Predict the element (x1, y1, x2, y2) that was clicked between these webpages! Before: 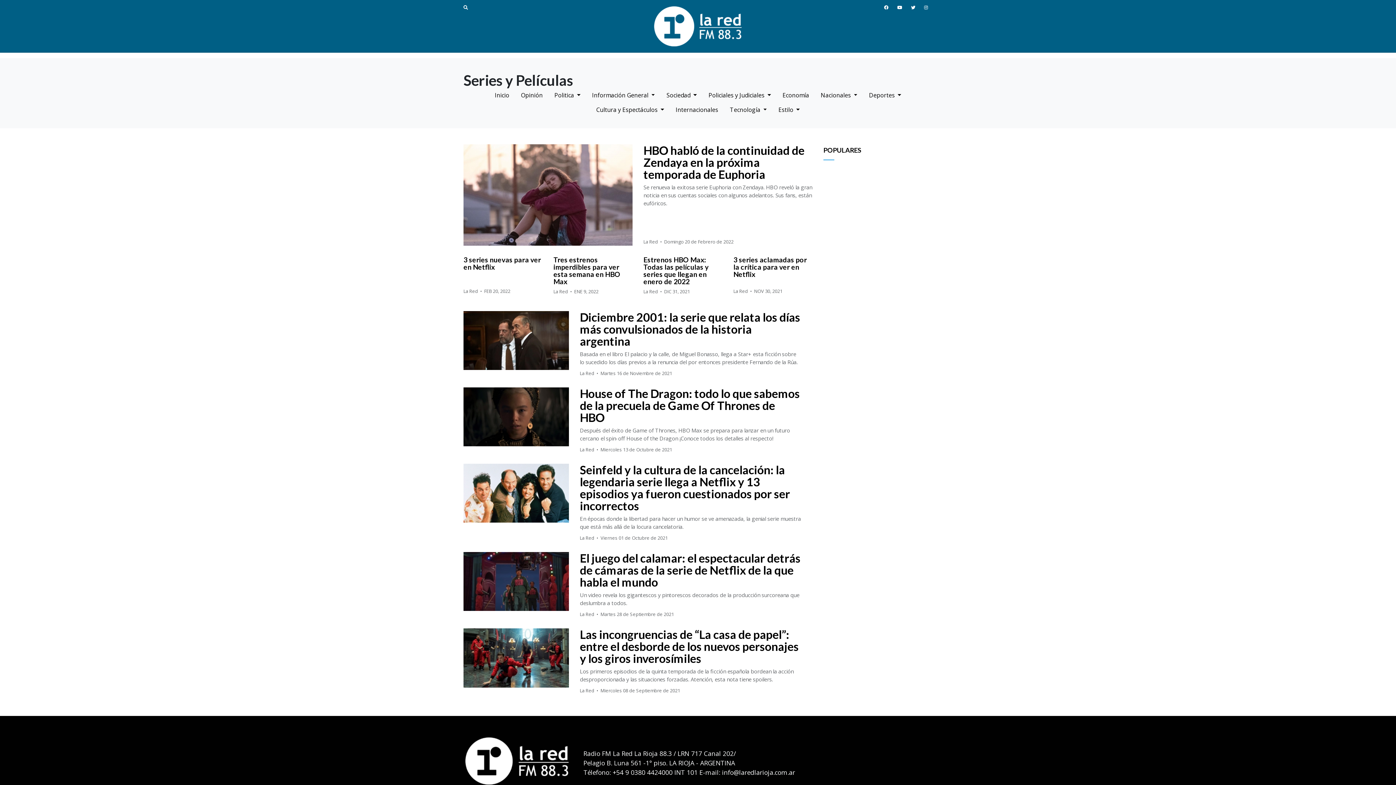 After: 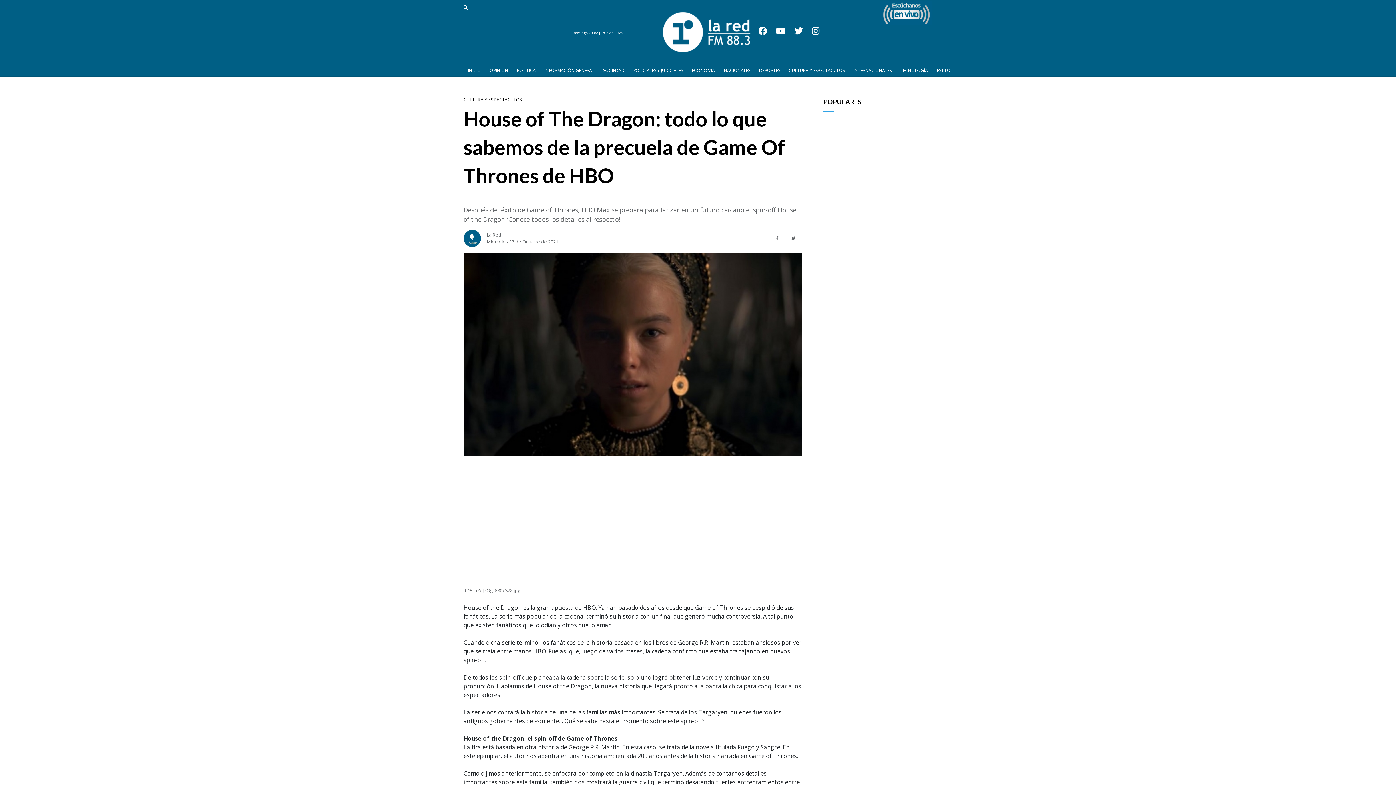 Action: label: House of The Dragon: todo lo que sabemos de la precuela de Game Of Thrones de HBO bbox: (580, 358, 800, 397)